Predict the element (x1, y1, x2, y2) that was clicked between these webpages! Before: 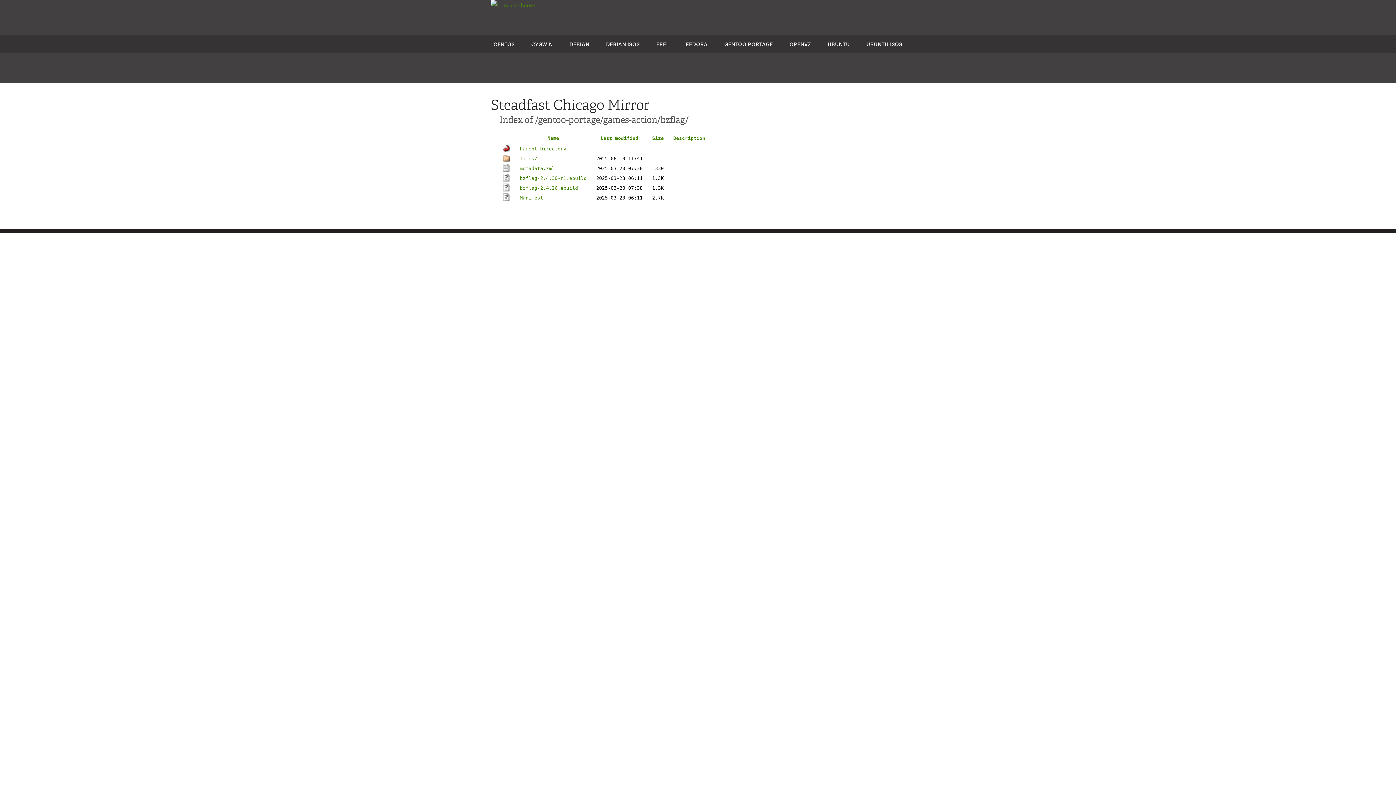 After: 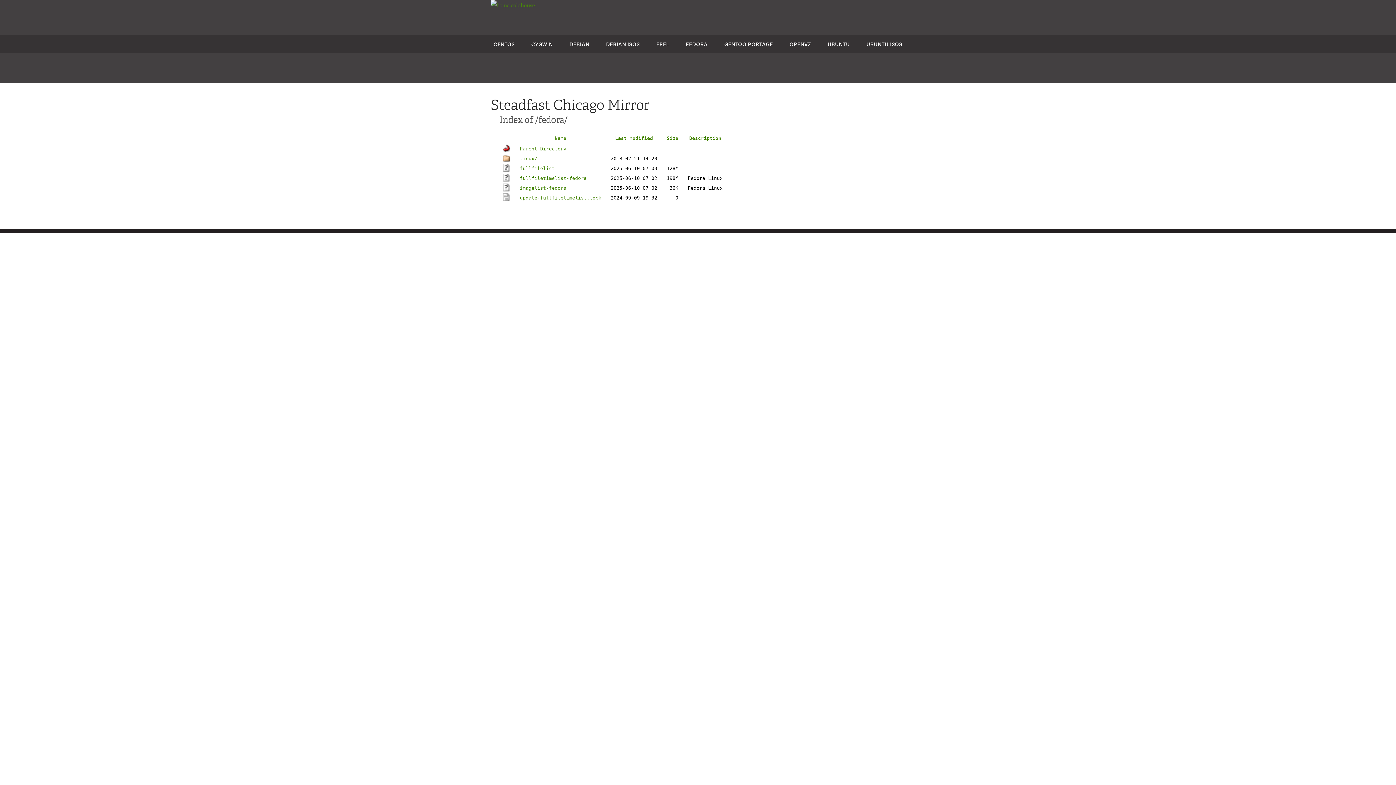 Action: label: FEDORA bbox: (686, 40, 707, 47)